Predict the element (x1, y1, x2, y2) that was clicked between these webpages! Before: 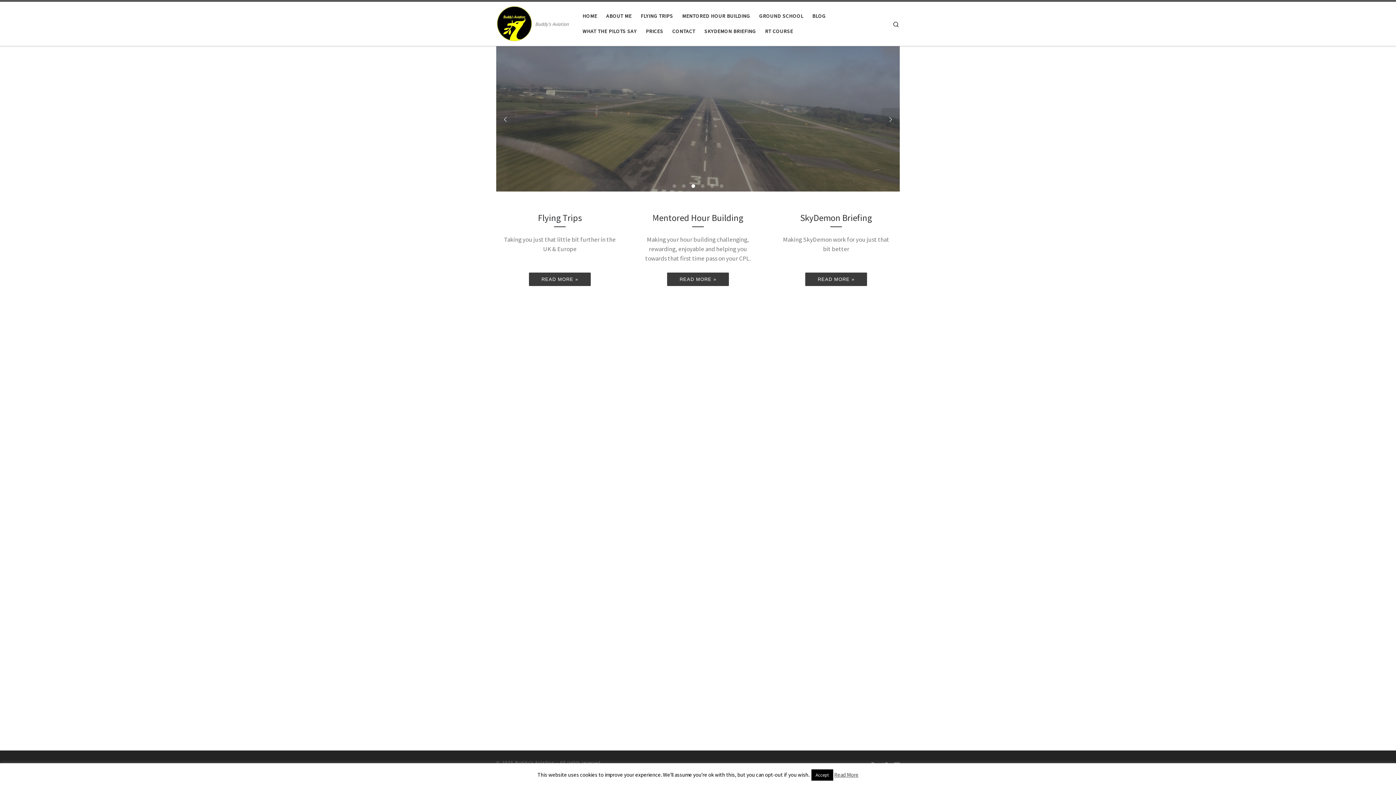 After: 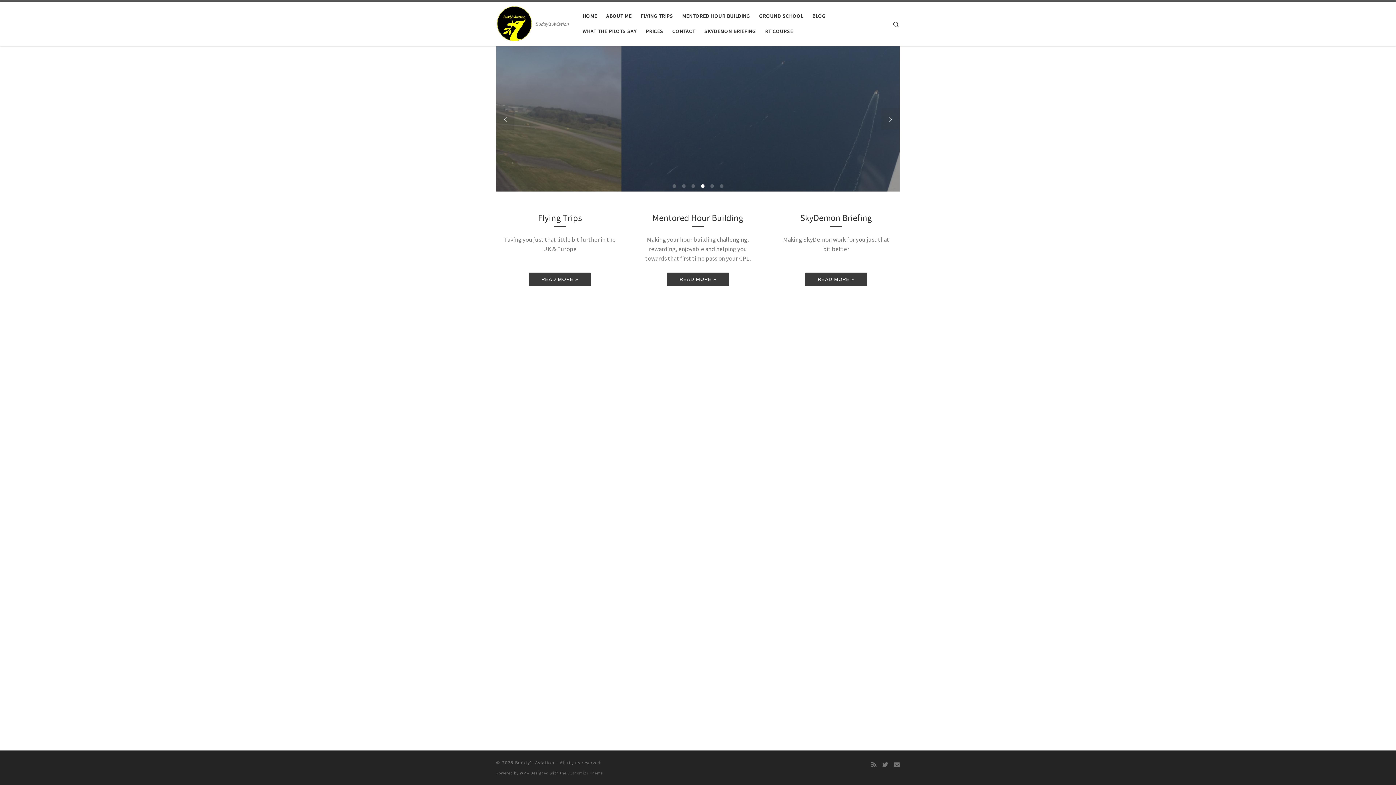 Action: bbox: (811, 769, 833, 781) label: Accept